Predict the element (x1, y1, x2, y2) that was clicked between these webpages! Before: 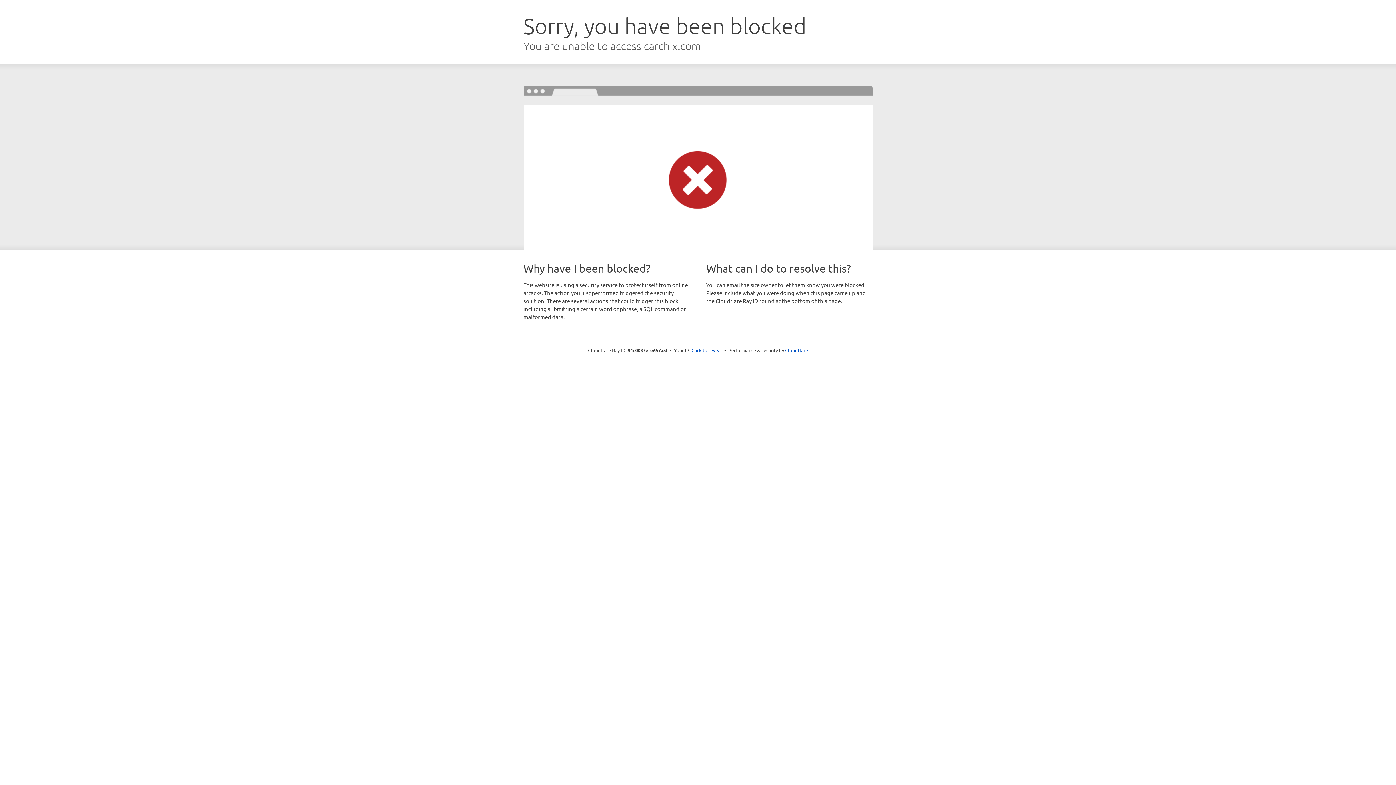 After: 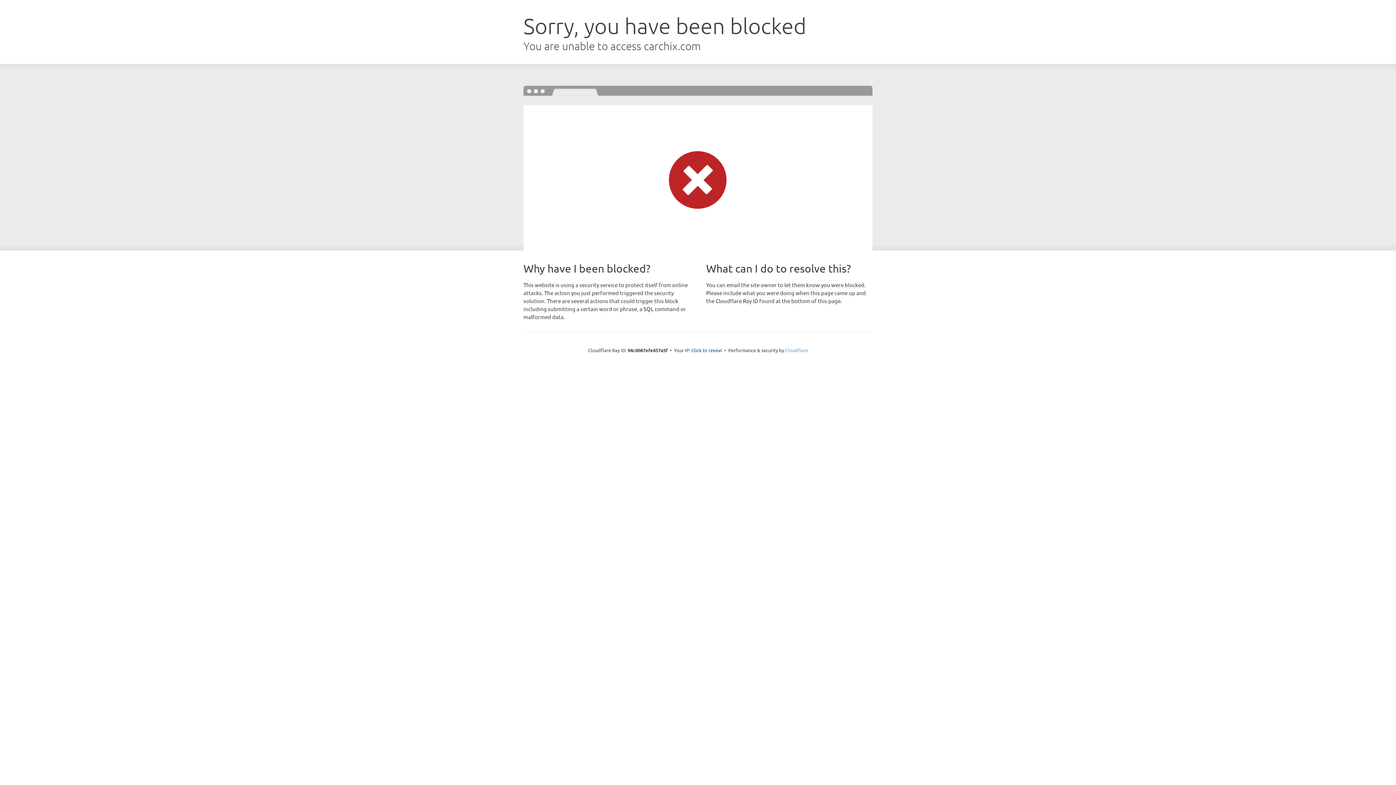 Action: bbox: (785, 347, 808, 353) label: Cloudflare